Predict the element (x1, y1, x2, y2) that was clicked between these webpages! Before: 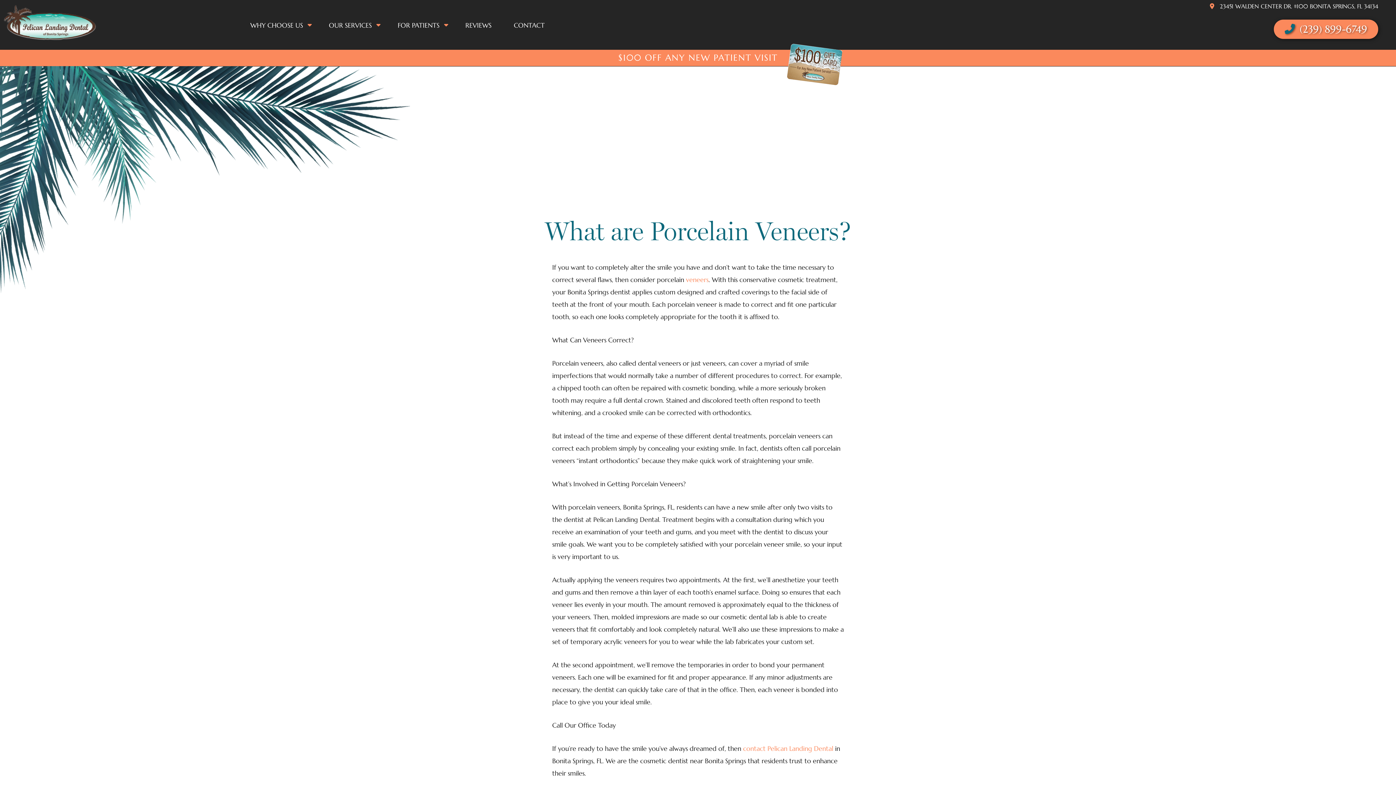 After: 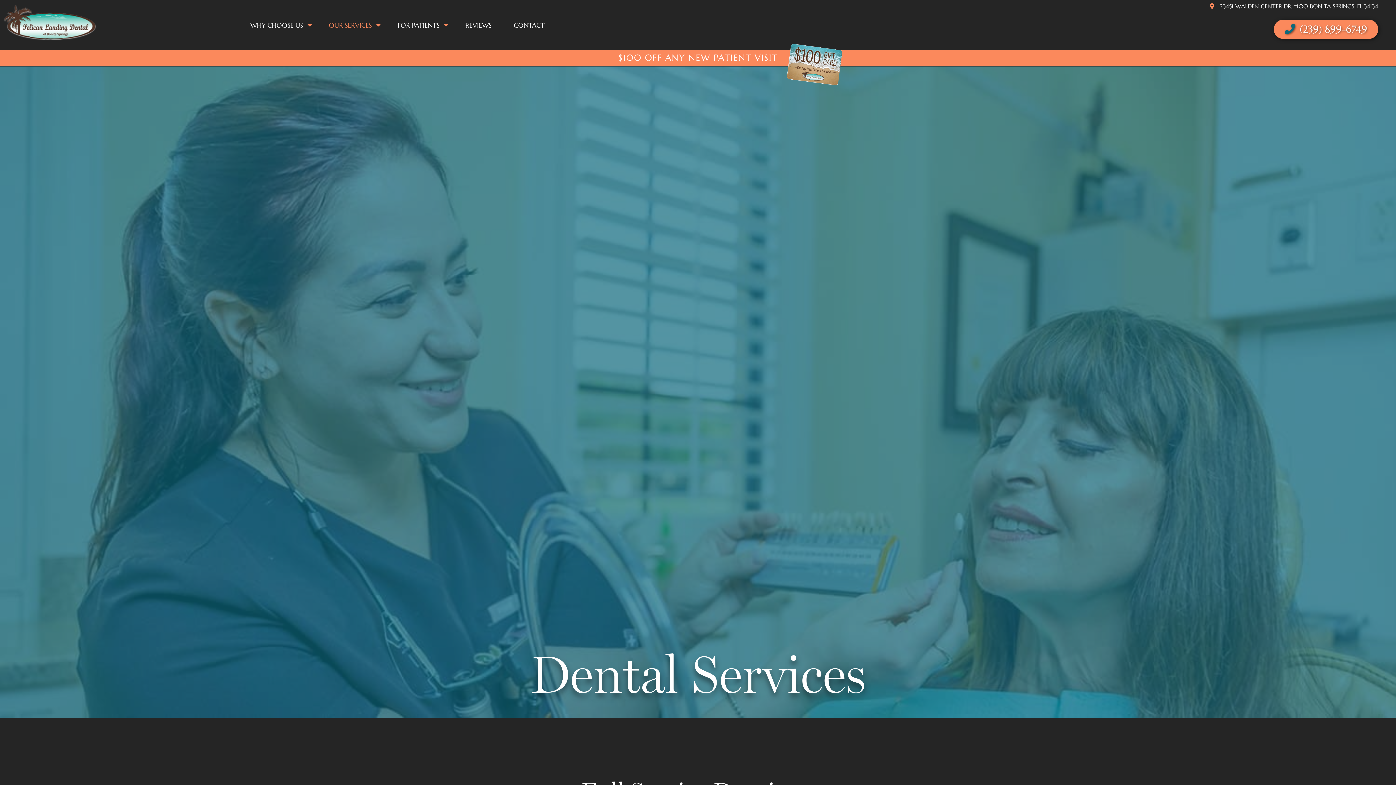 Action: bbox: (317, 16, 383, 34) label: OUR SERVICES